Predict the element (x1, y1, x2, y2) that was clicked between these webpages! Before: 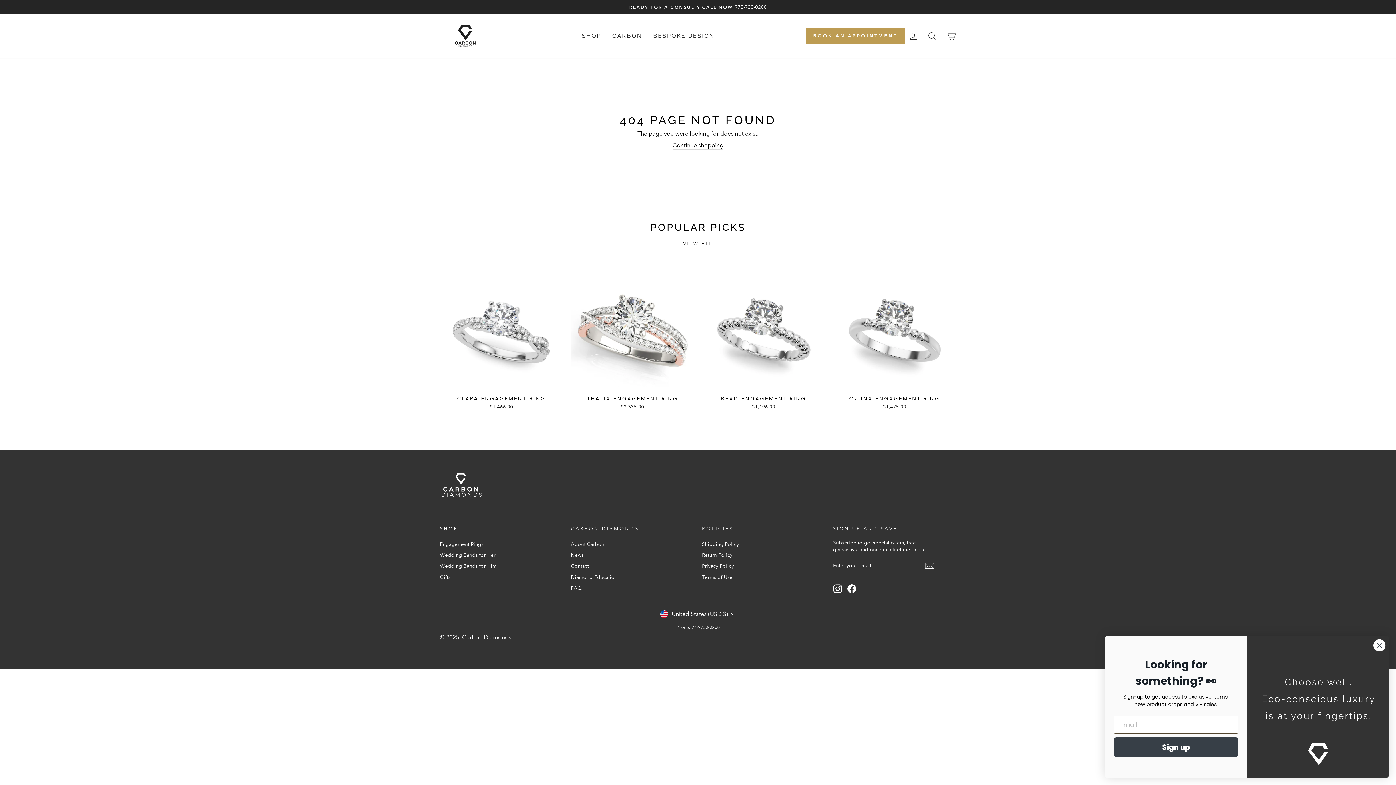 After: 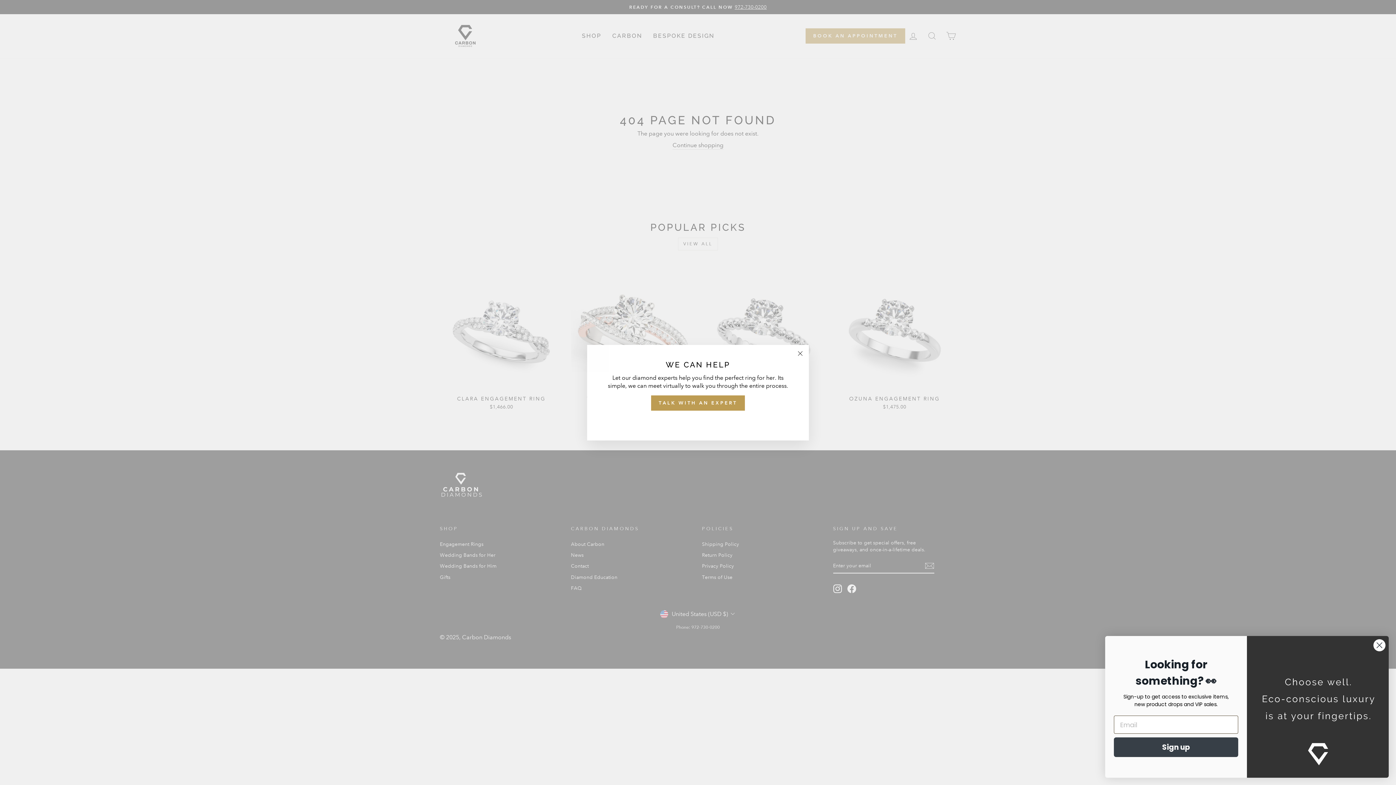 Action: label: READY FOR A CONSULT? CALL NOW972-730-0200 bbox: (441, 3, 954, 10)